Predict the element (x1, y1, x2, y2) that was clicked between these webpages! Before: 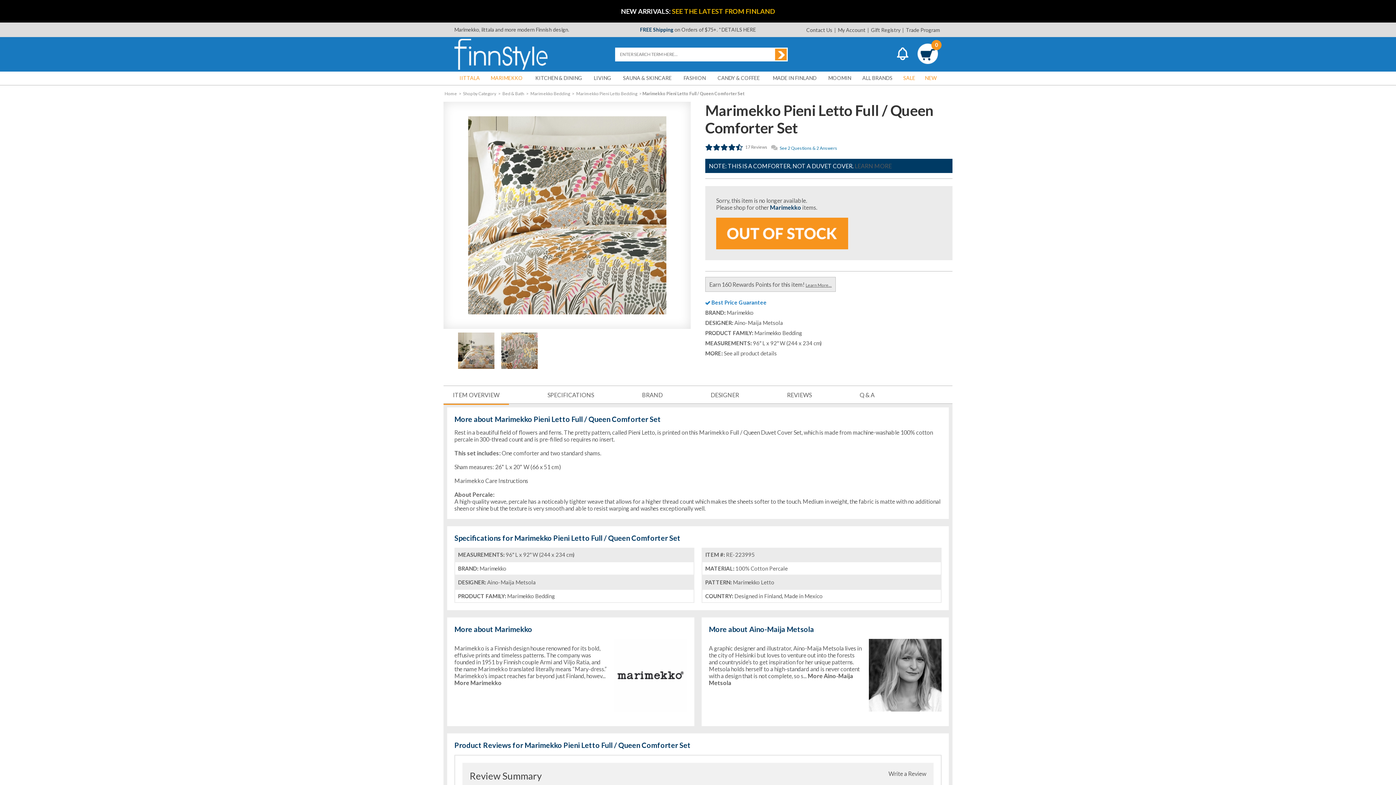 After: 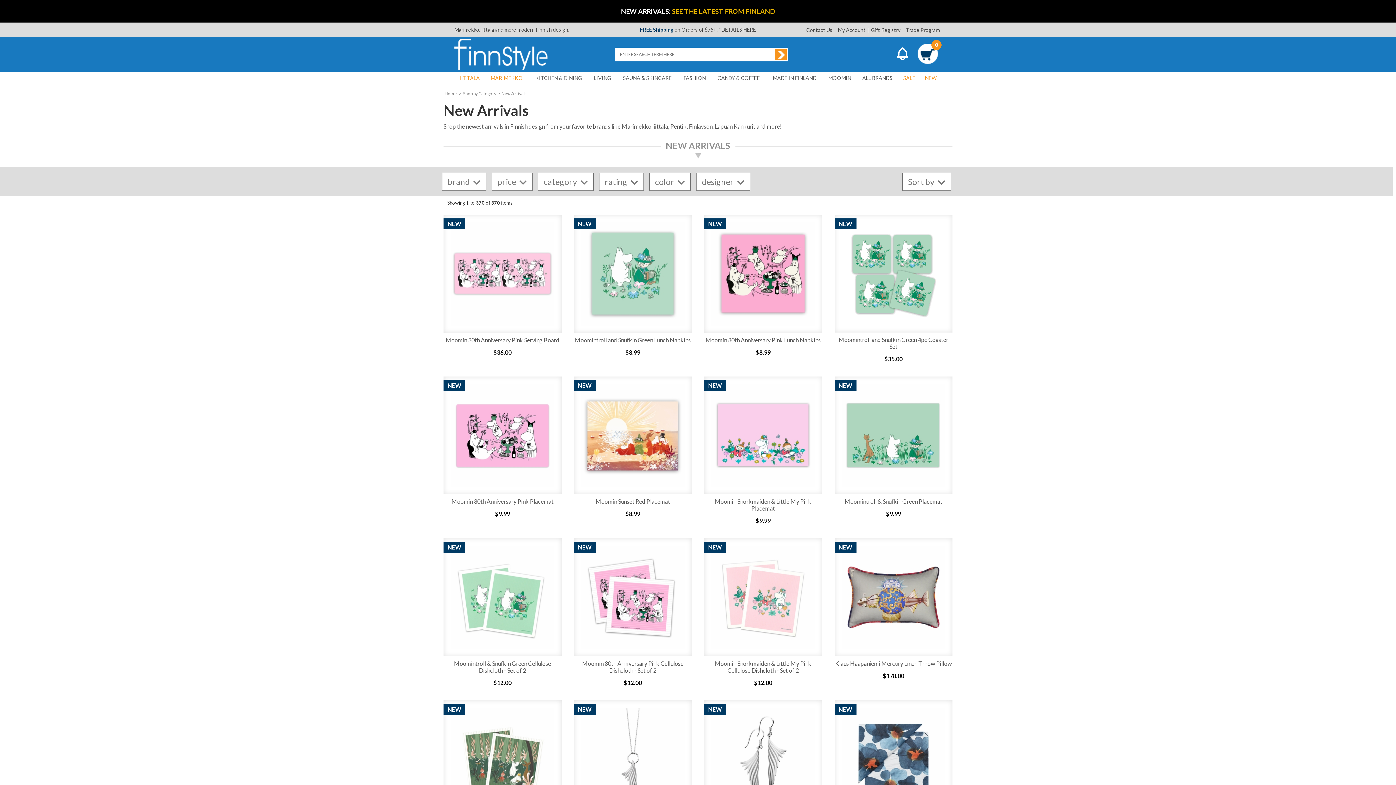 Action: label: SEE THE LATEST FROM FINLAND bbox: (672, 7, 775, 15)